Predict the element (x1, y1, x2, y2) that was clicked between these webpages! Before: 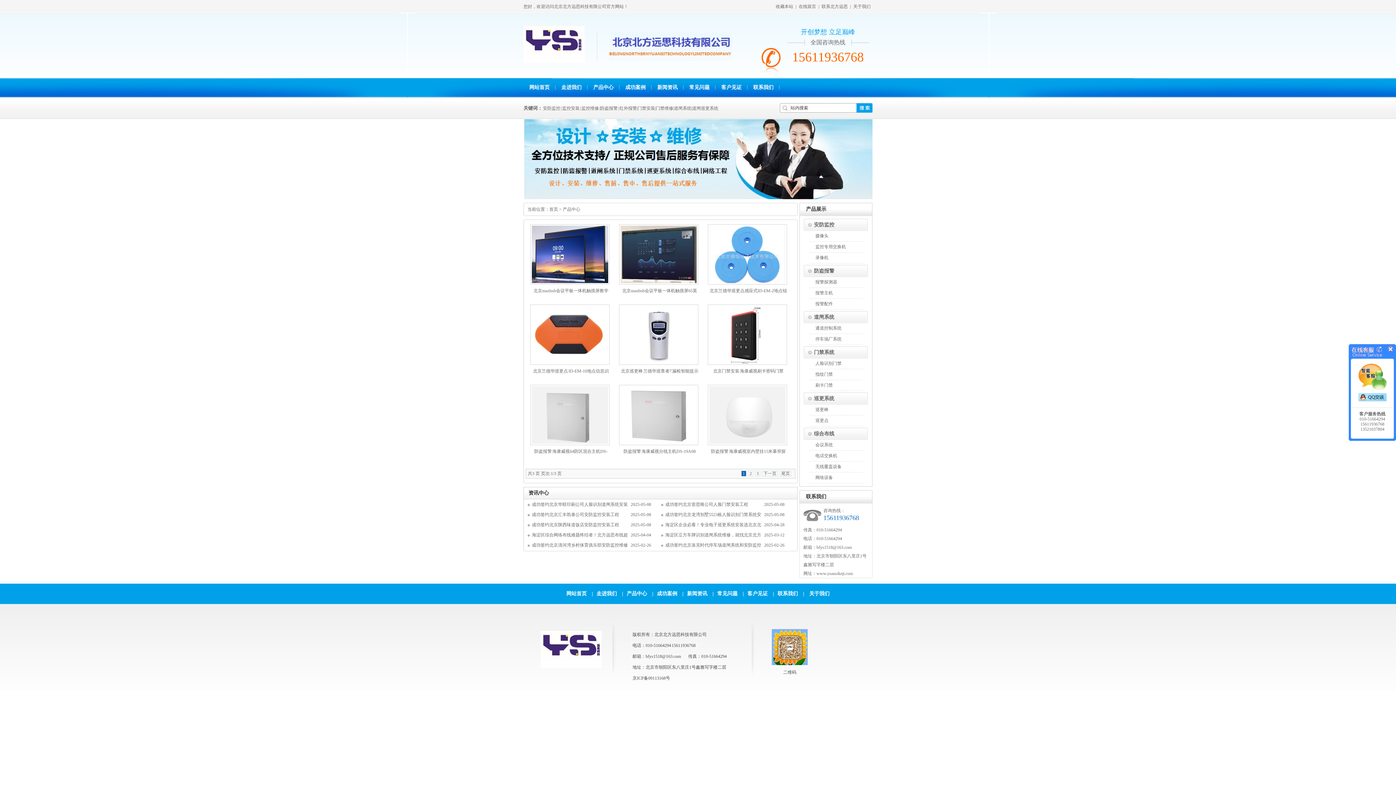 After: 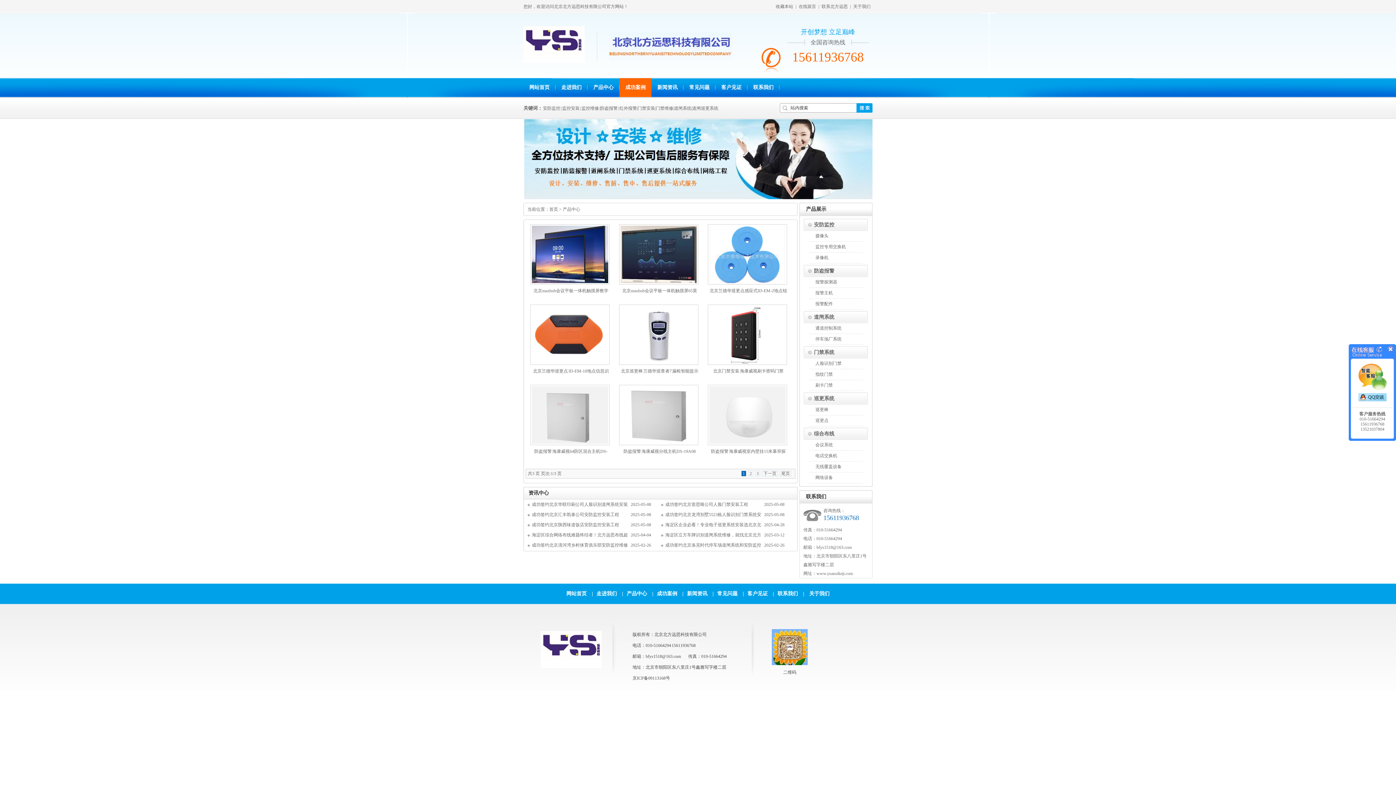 Action: label: 成功案例 bbox: (619, 78, 651, 97)